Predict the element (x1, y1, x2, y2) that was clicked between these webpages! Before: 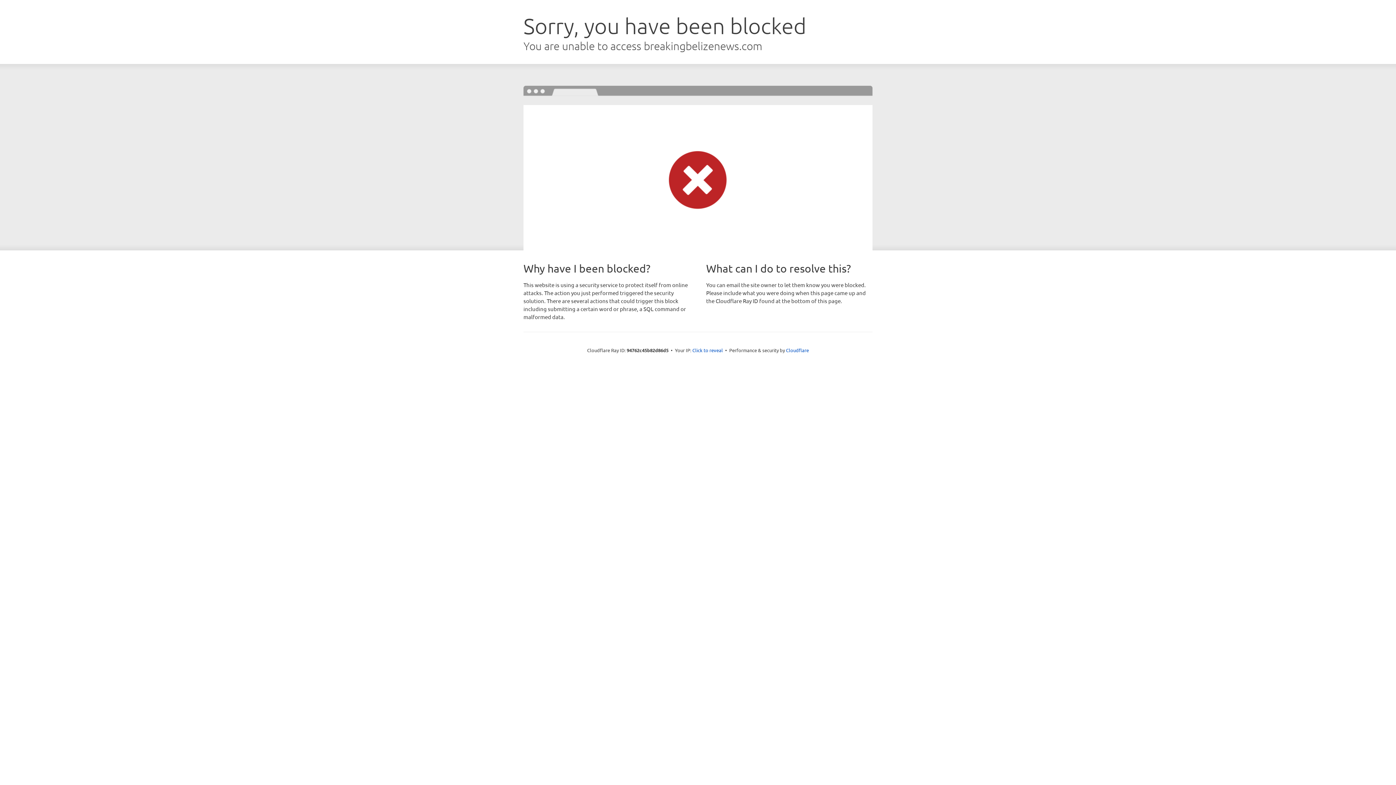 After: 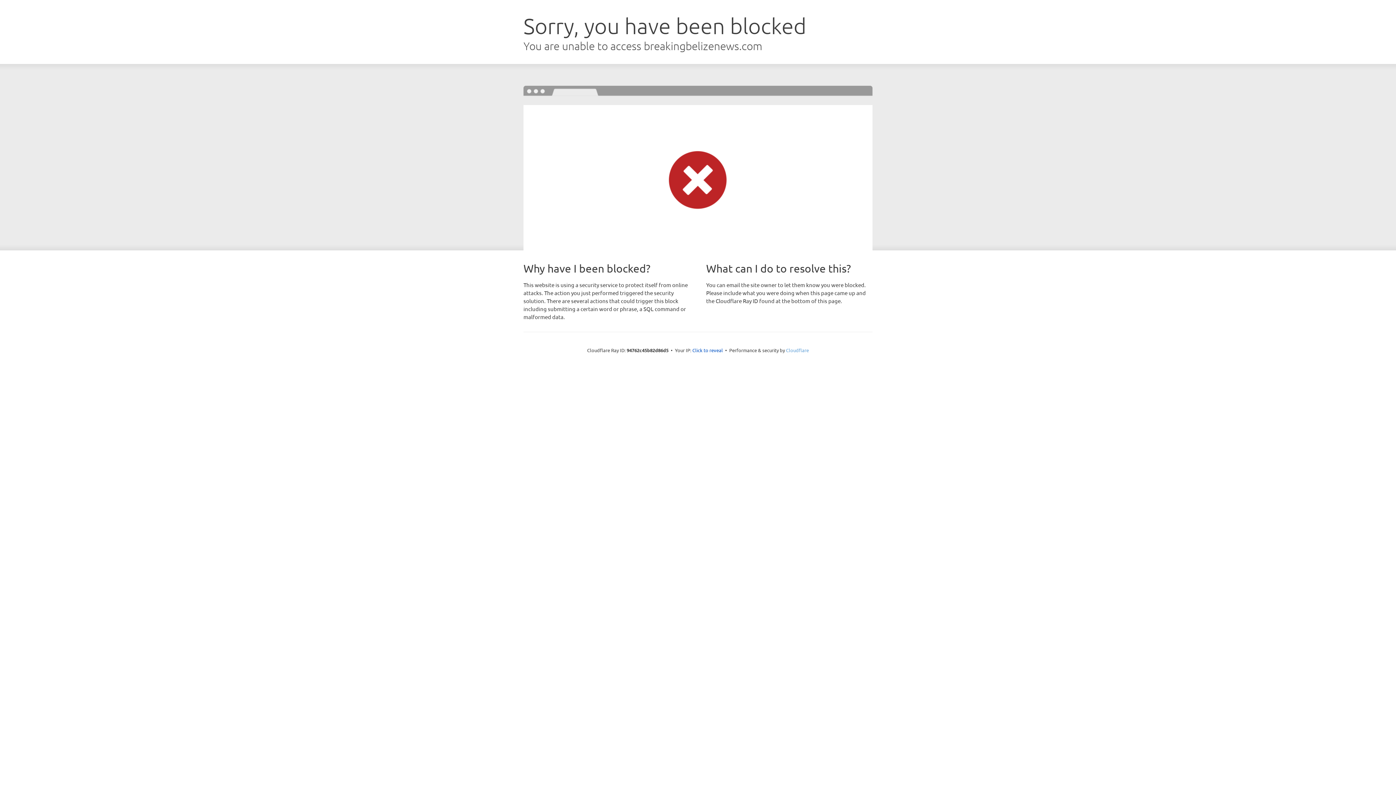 Action: bbox: (786, 347, 809, 353) label: Cloudflare